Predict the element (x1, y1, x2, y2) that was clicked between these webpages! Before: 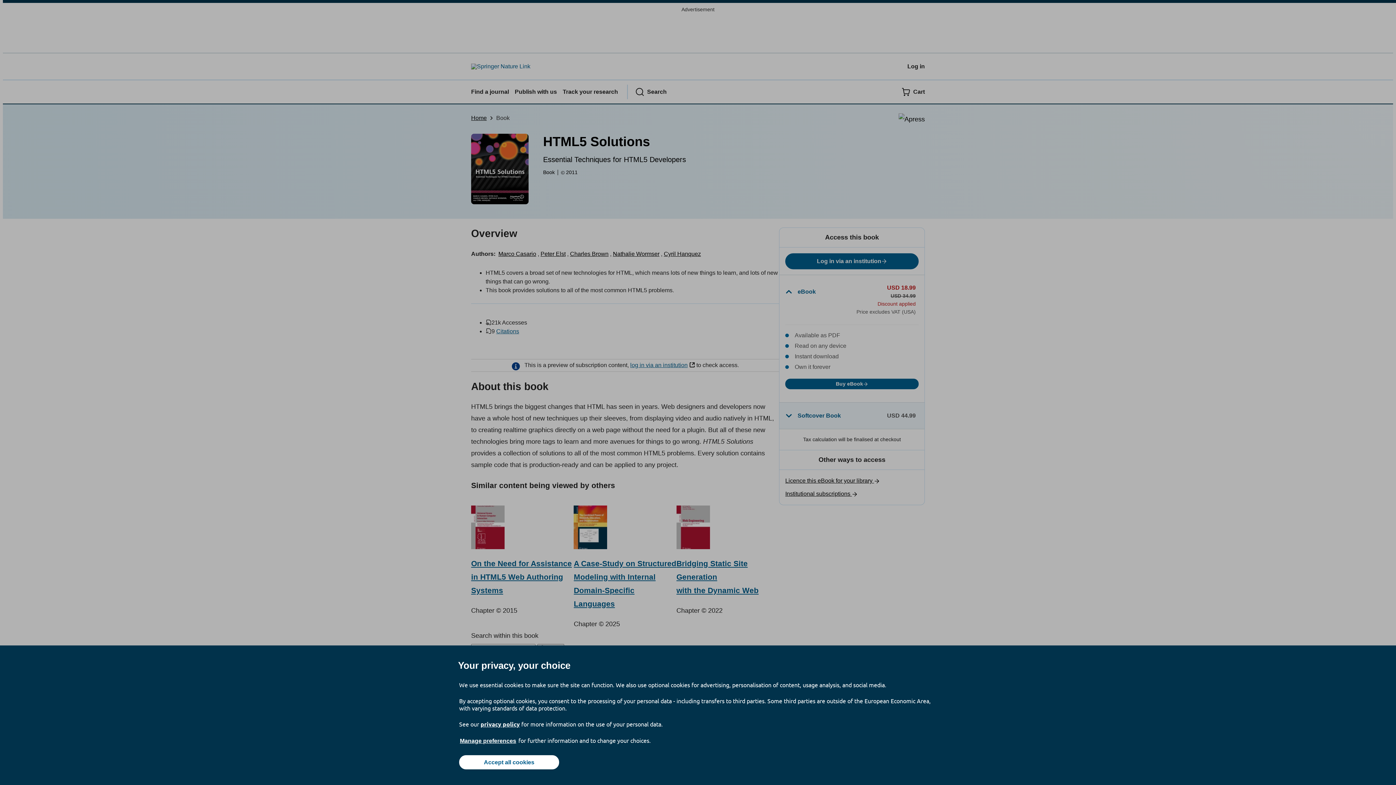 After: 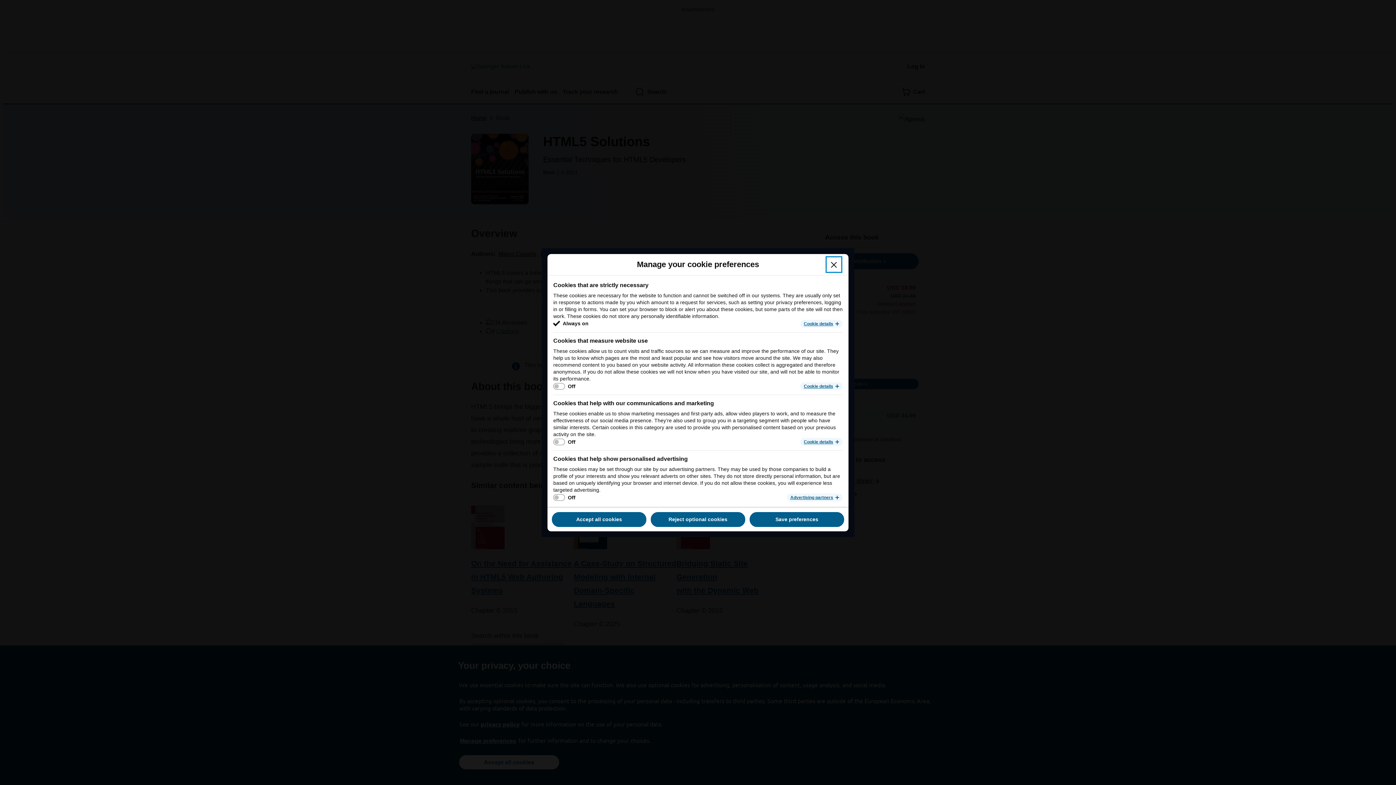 Action: bbox: (459, 737, 517, 745) label: Manage preferences